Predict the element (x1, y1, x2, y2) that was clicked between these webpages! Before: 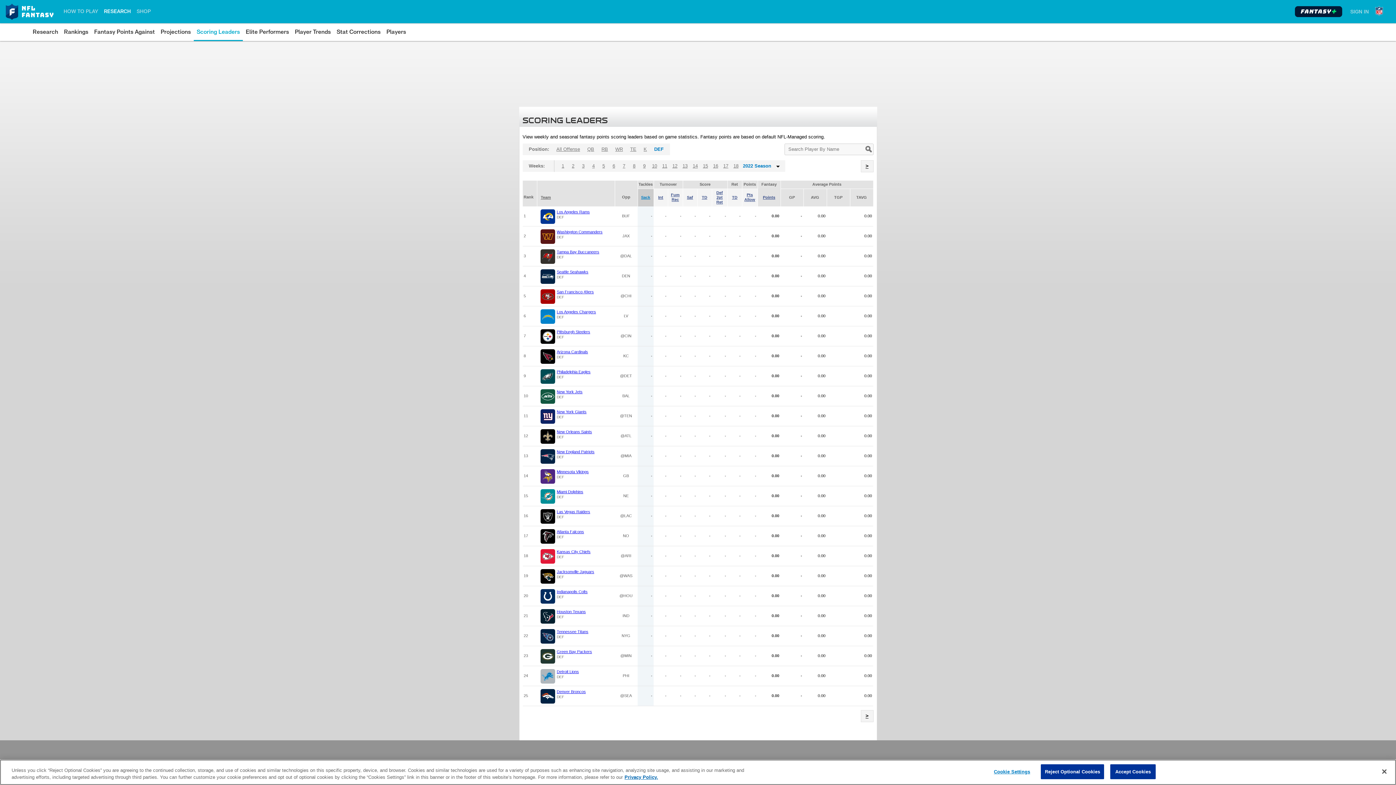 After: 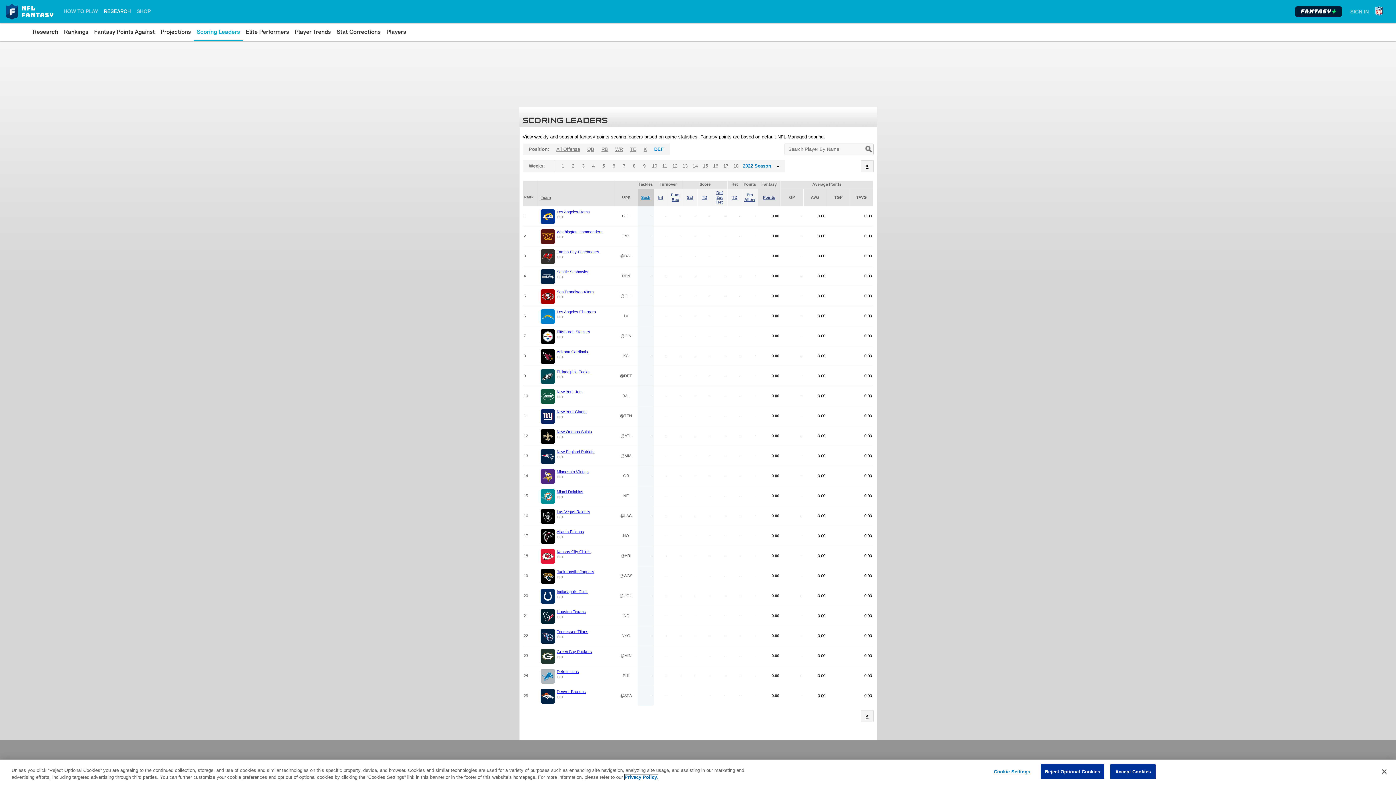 Action: label: More information about privacy policy, opens in a new tab, opens in a new tab bbox: (624, 774, 658, 780)